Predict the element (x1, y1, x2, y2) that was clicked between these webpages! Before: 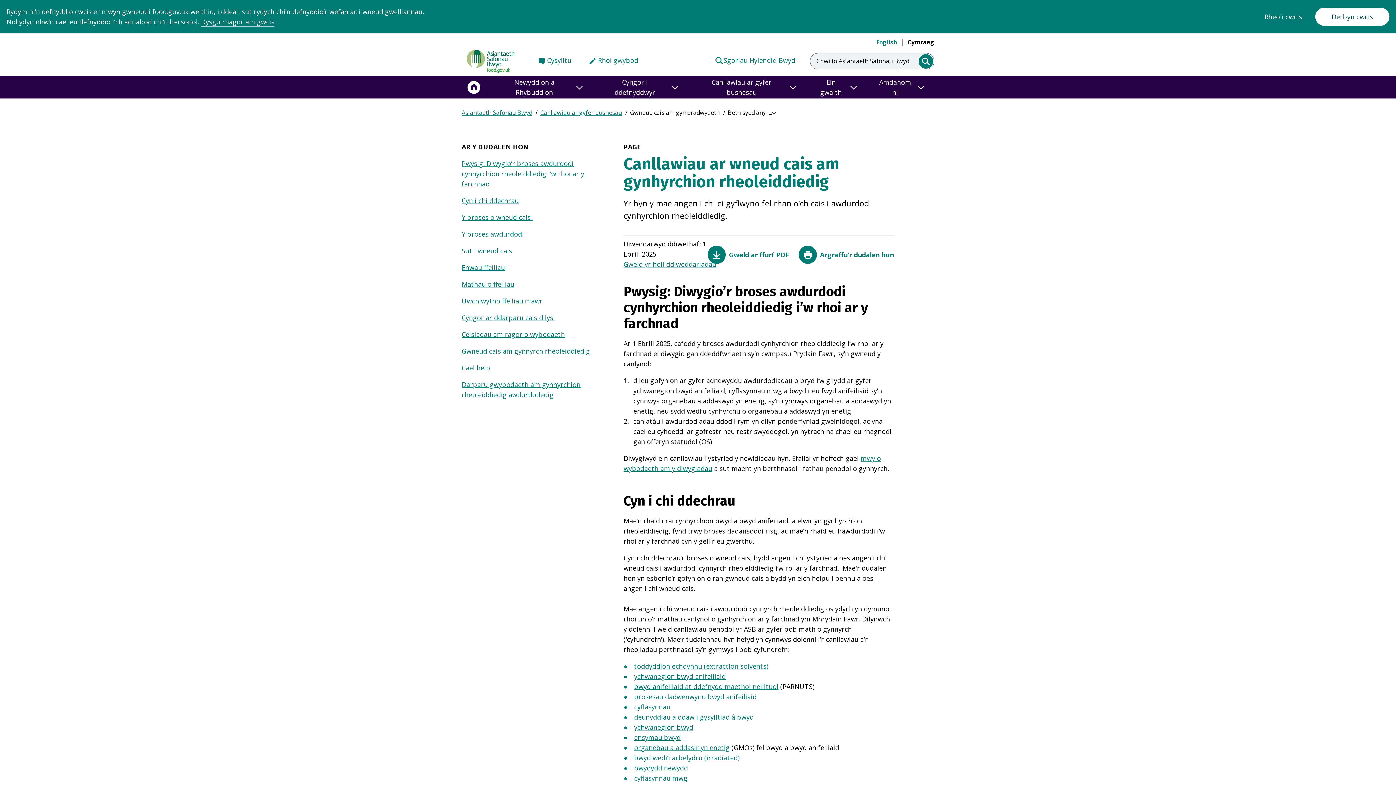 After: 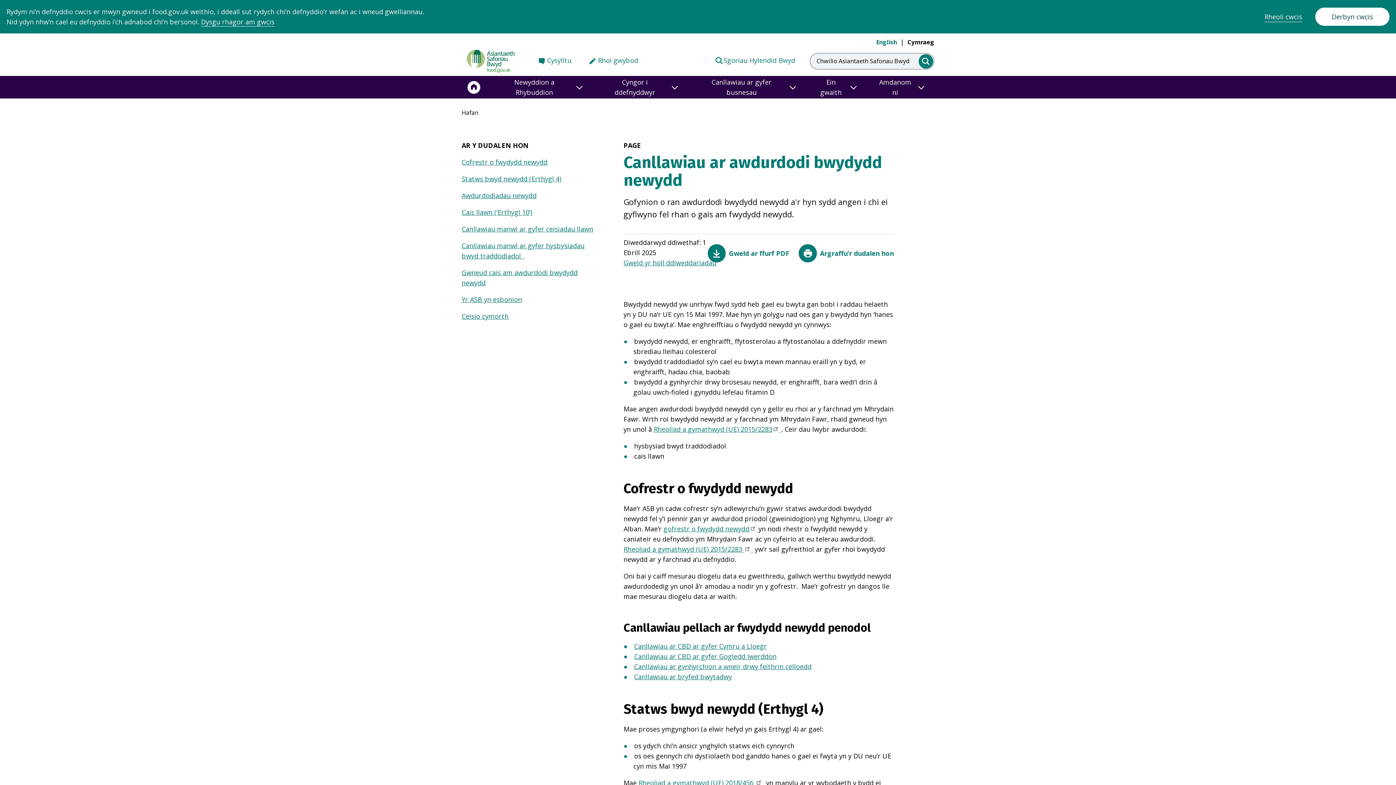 Action: label: bwydydd newydd bbox: (634, 764, 688, 774)